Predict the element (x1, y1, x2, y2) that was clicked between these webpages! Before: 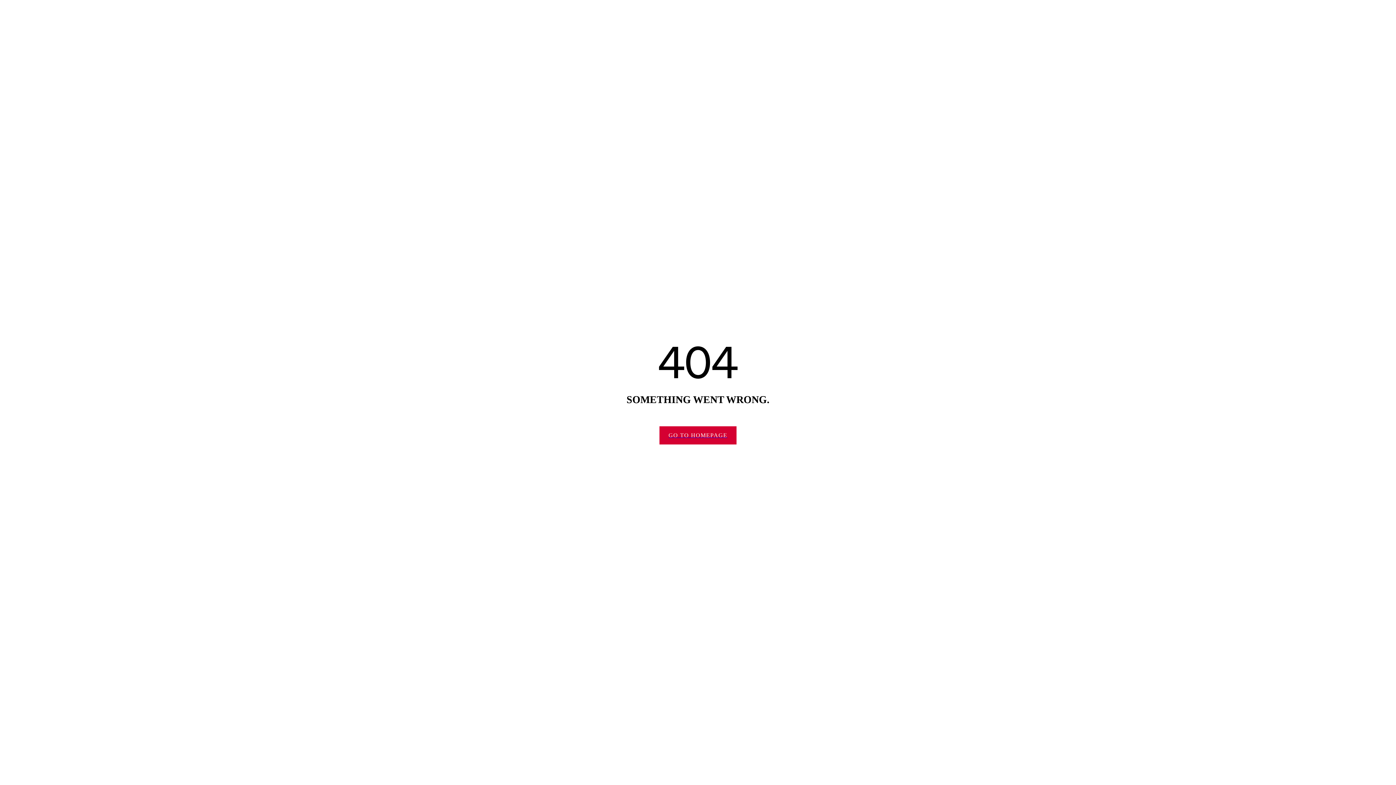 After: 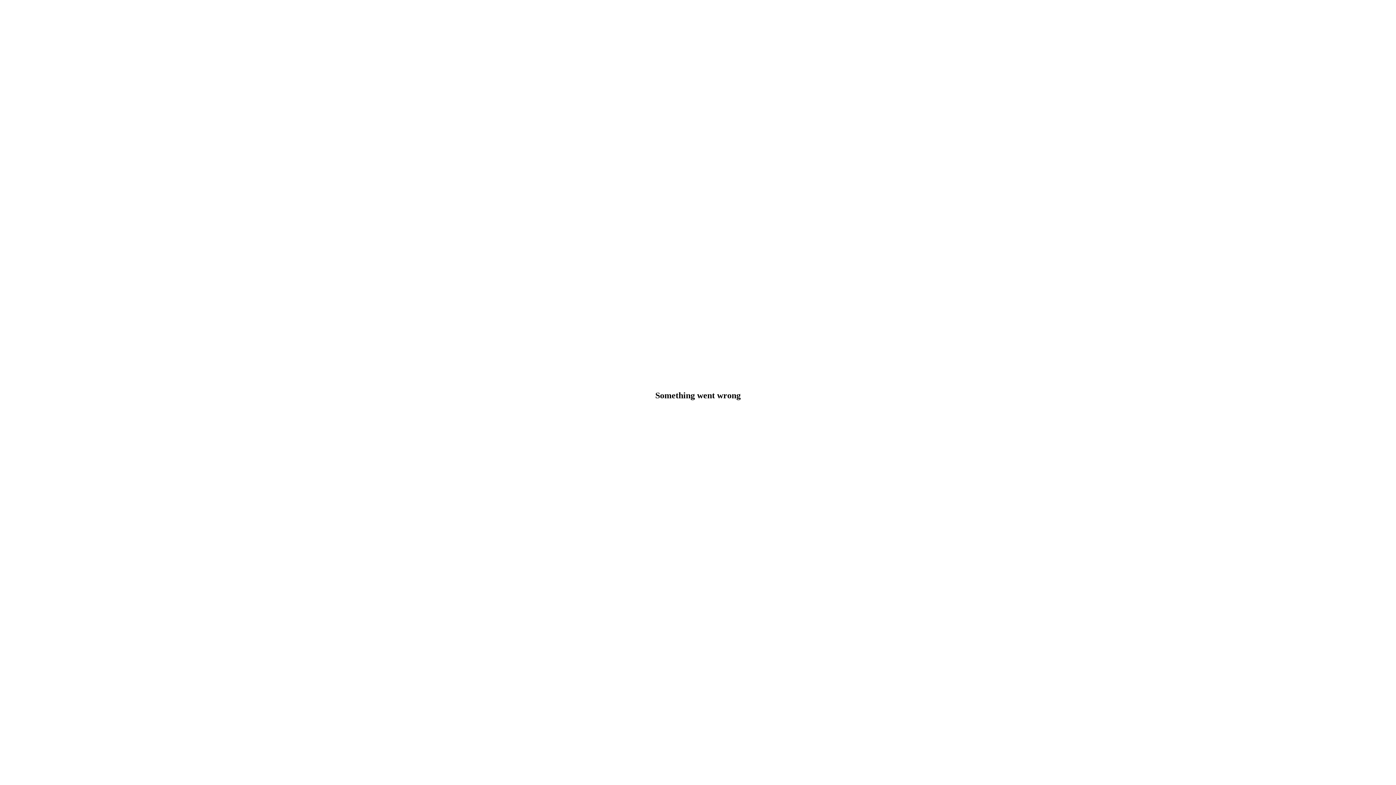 Action: label: GO TO HOMEPAGE bbox: (659, 426, 736, 444)